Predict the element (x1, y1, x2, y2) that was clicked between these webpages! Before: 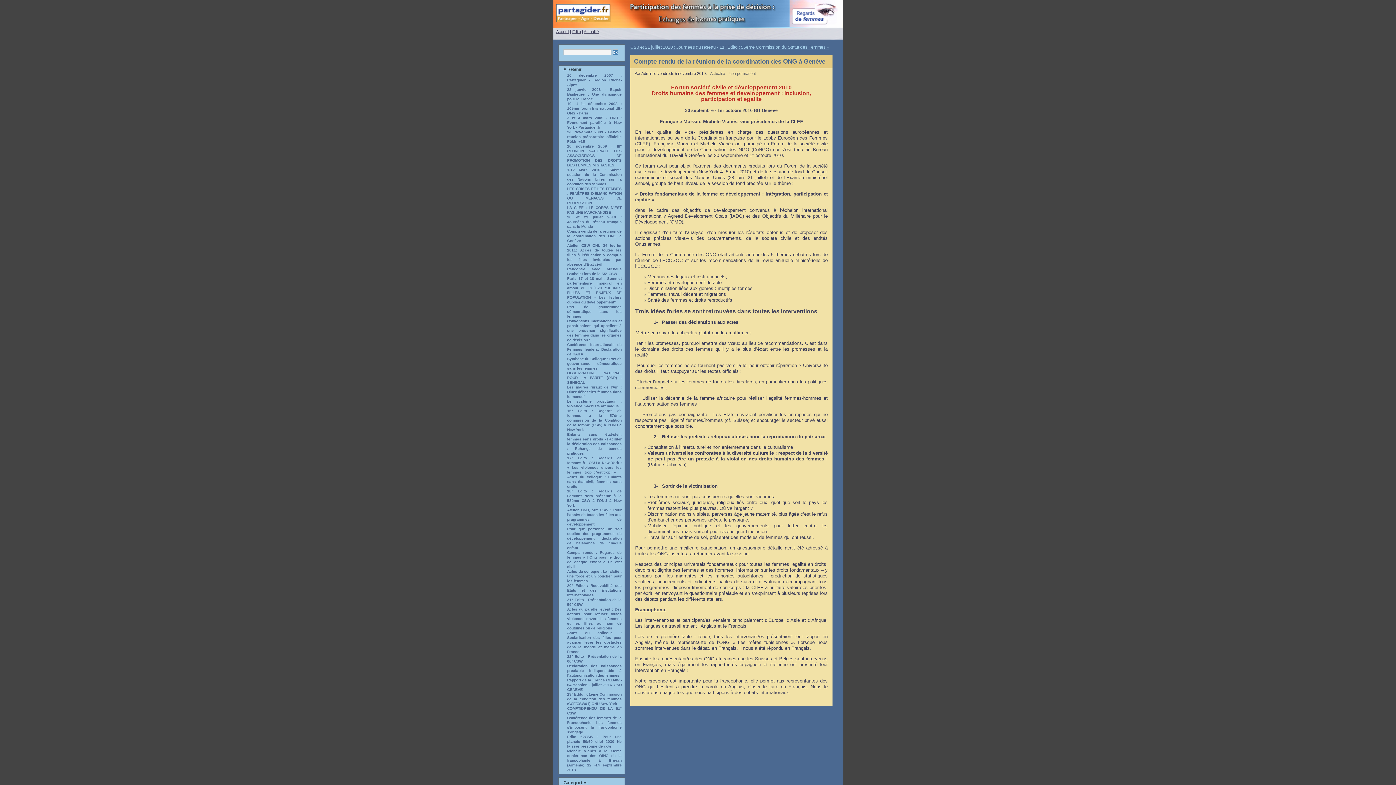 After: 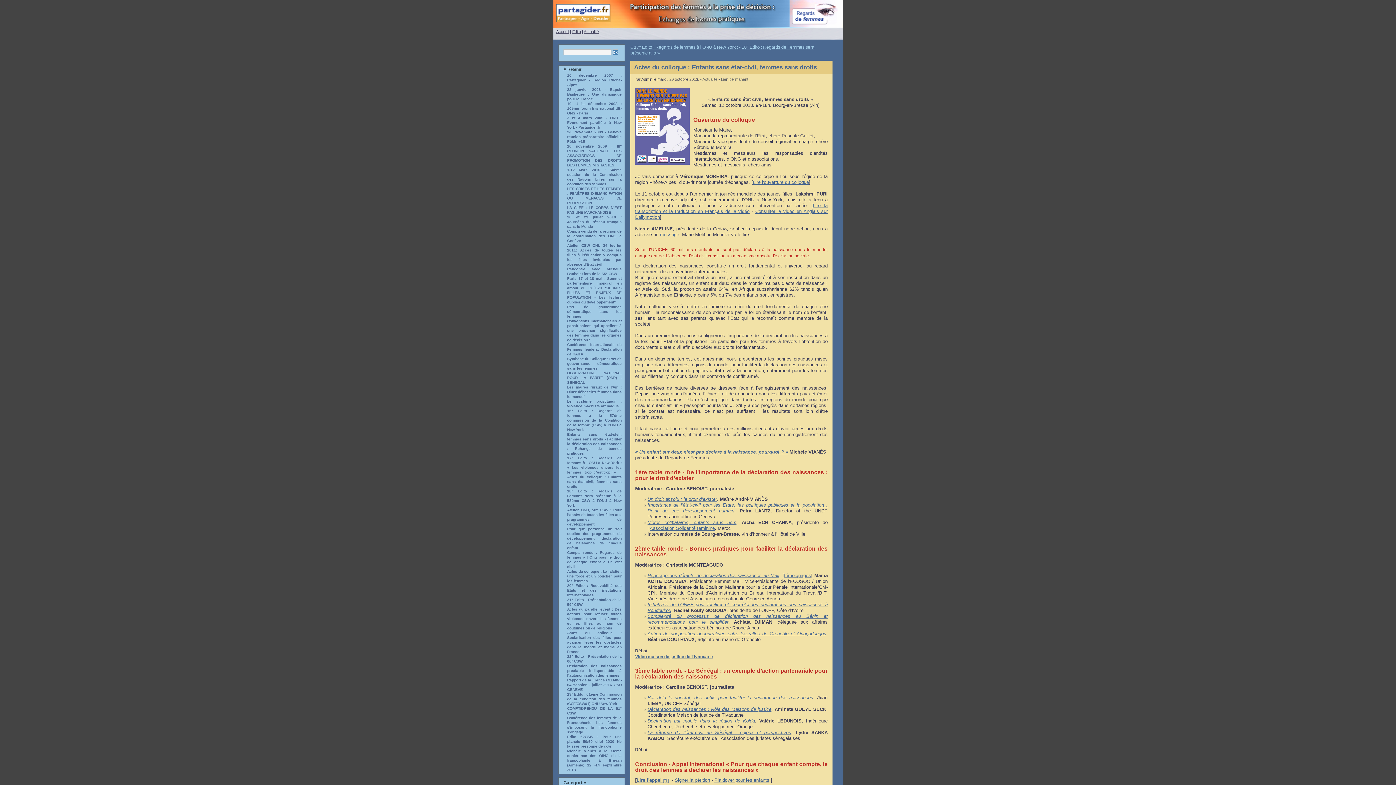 Action: label: Actes du colloque : Enfants sans état-civil, femmes sans droits bbox: (567, 475, 621, 488)